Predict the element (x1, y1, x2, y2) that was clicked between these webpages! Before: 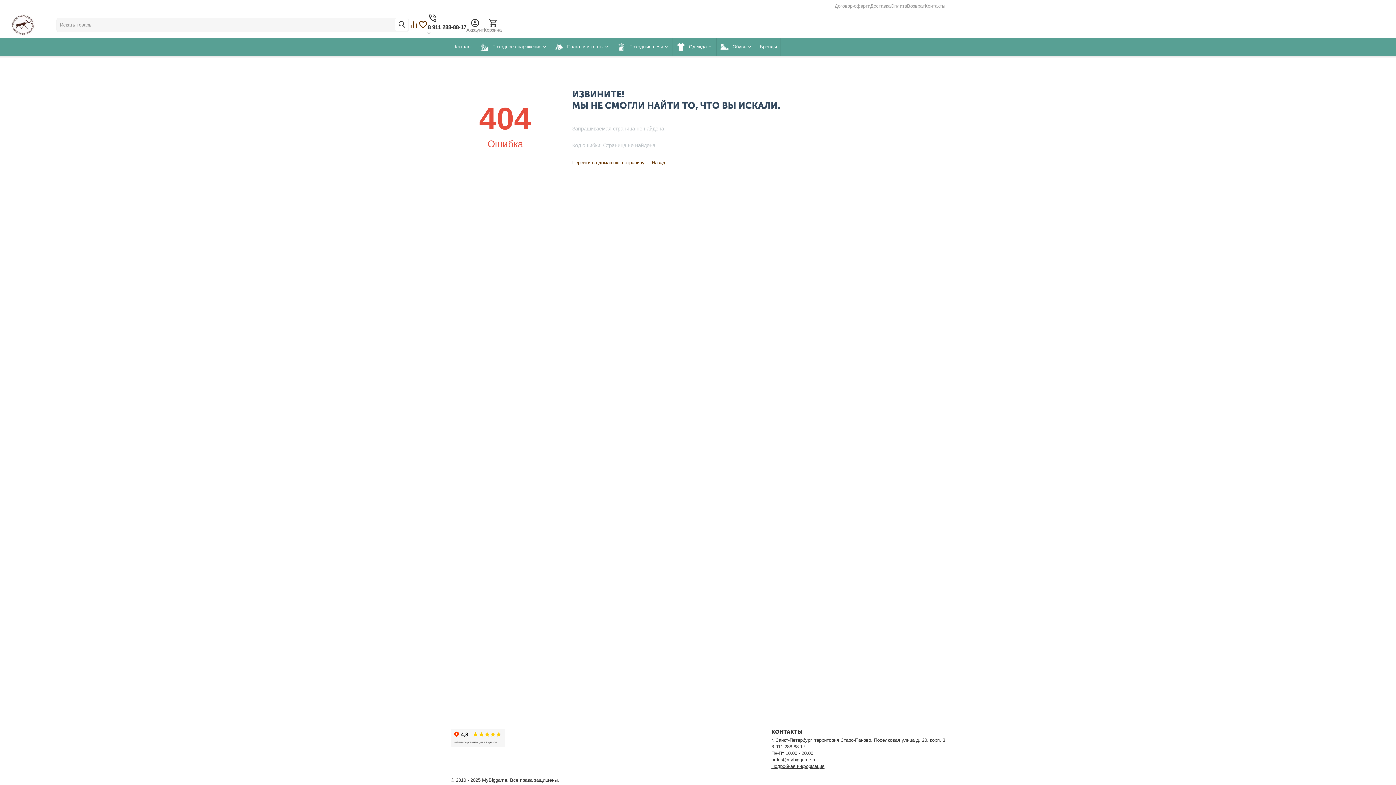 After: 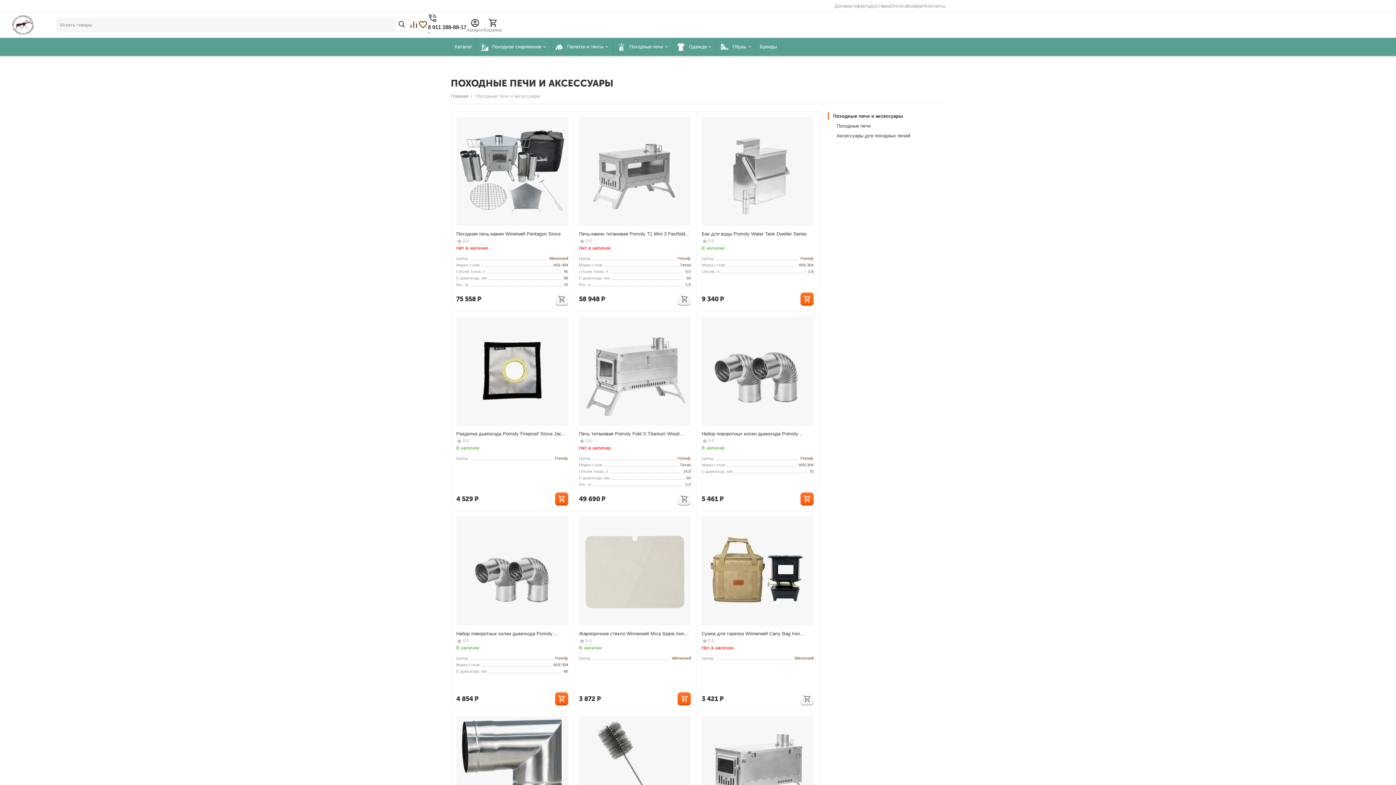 Action: label: Походные печи bbox: (613, 37, 673, 56)